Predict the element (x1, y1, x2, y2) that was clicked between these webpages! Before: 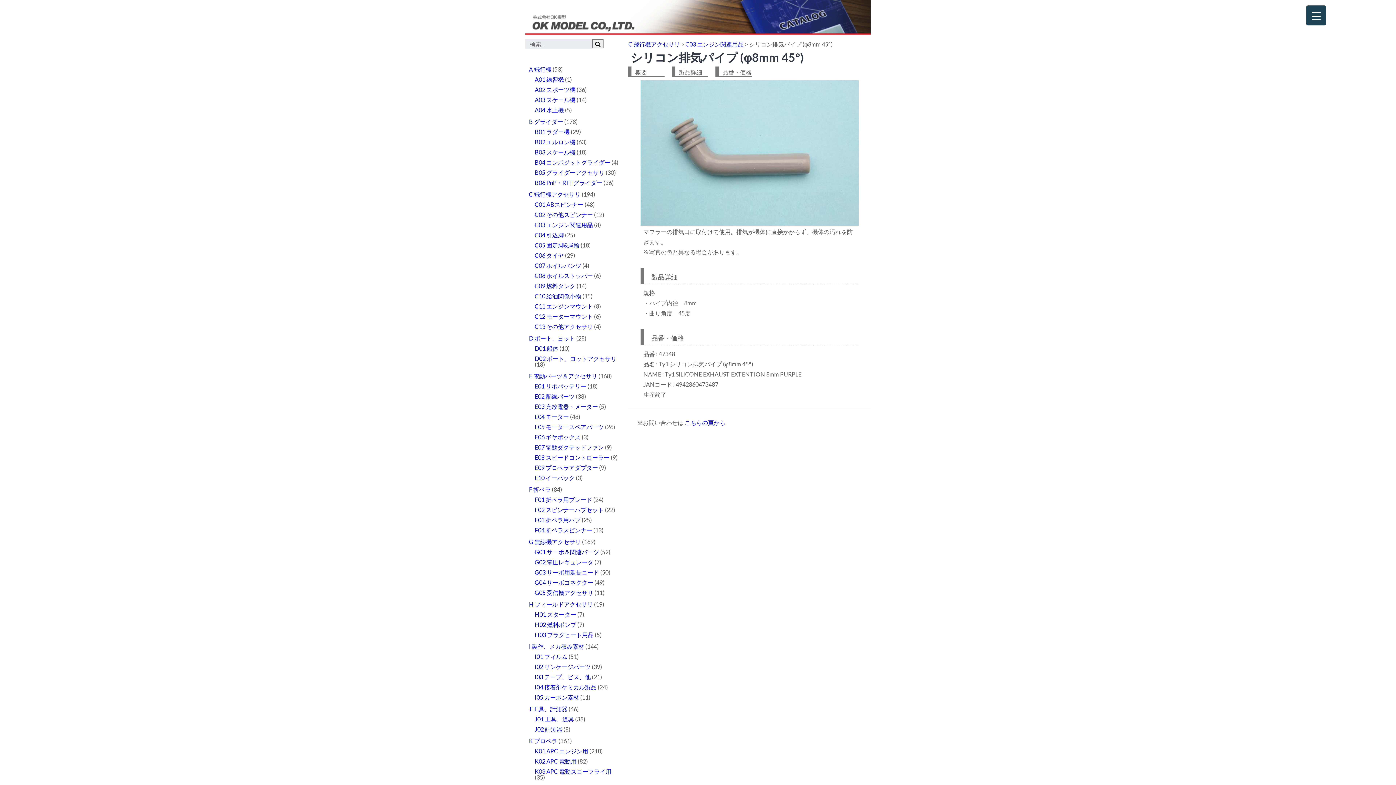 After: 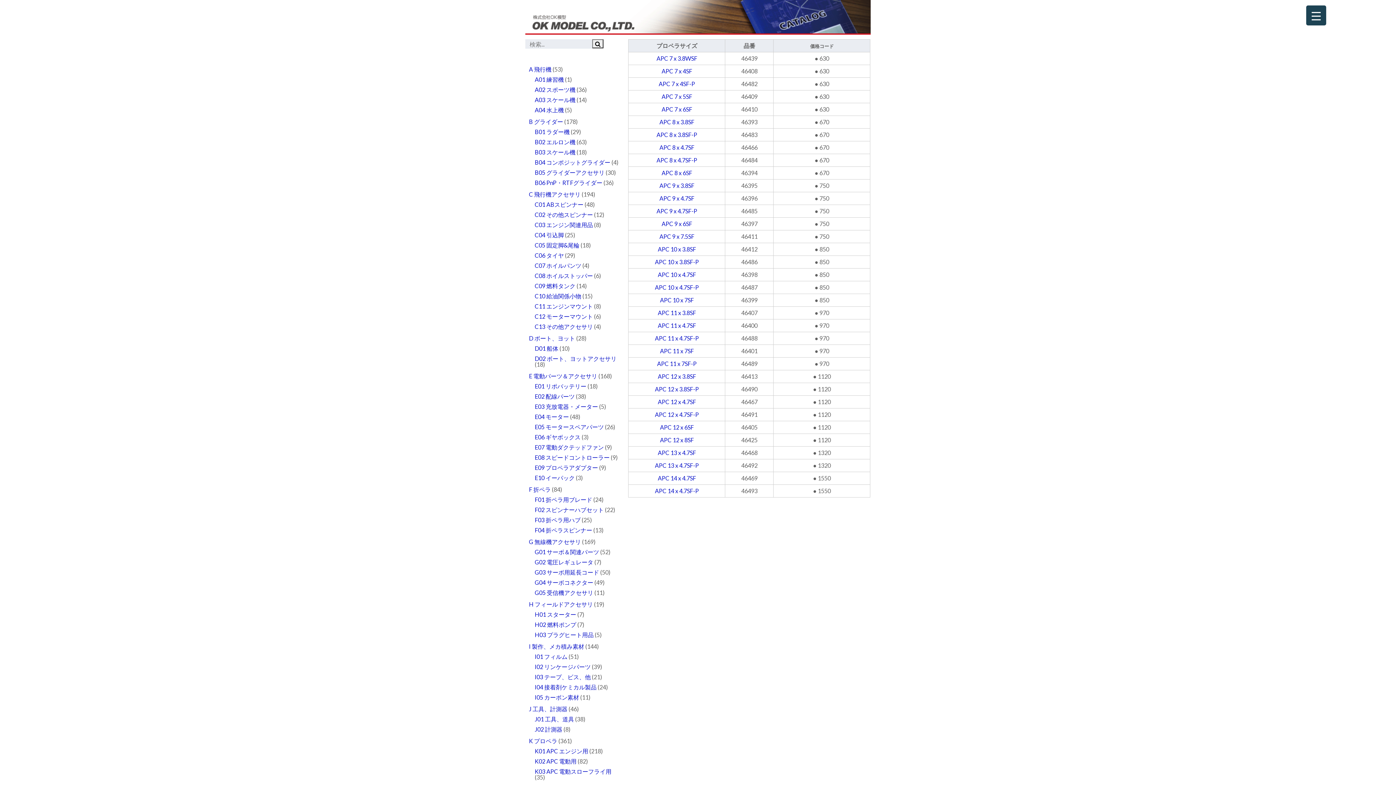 Action: bbox: (534, 768, 611, 775) label: K03 APC 電動スローフライ用